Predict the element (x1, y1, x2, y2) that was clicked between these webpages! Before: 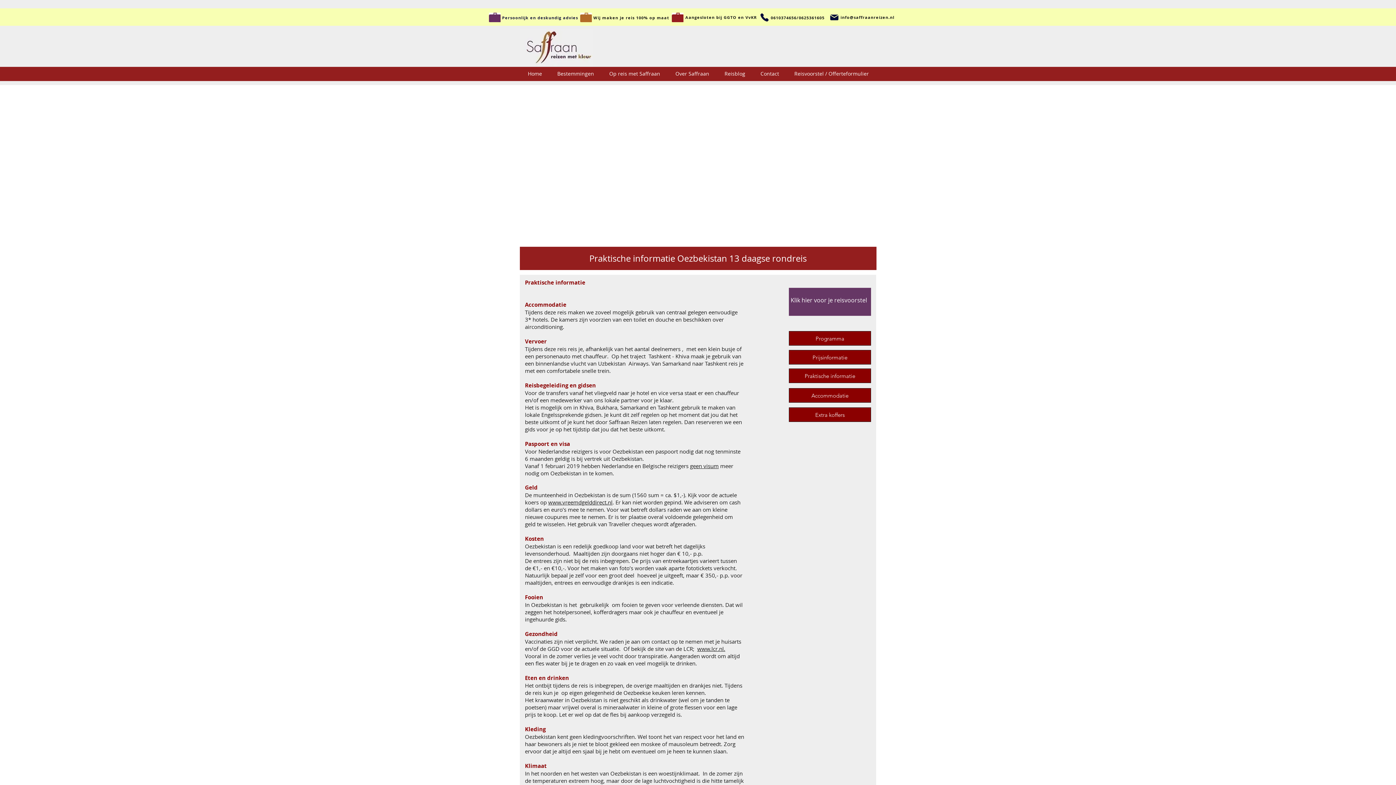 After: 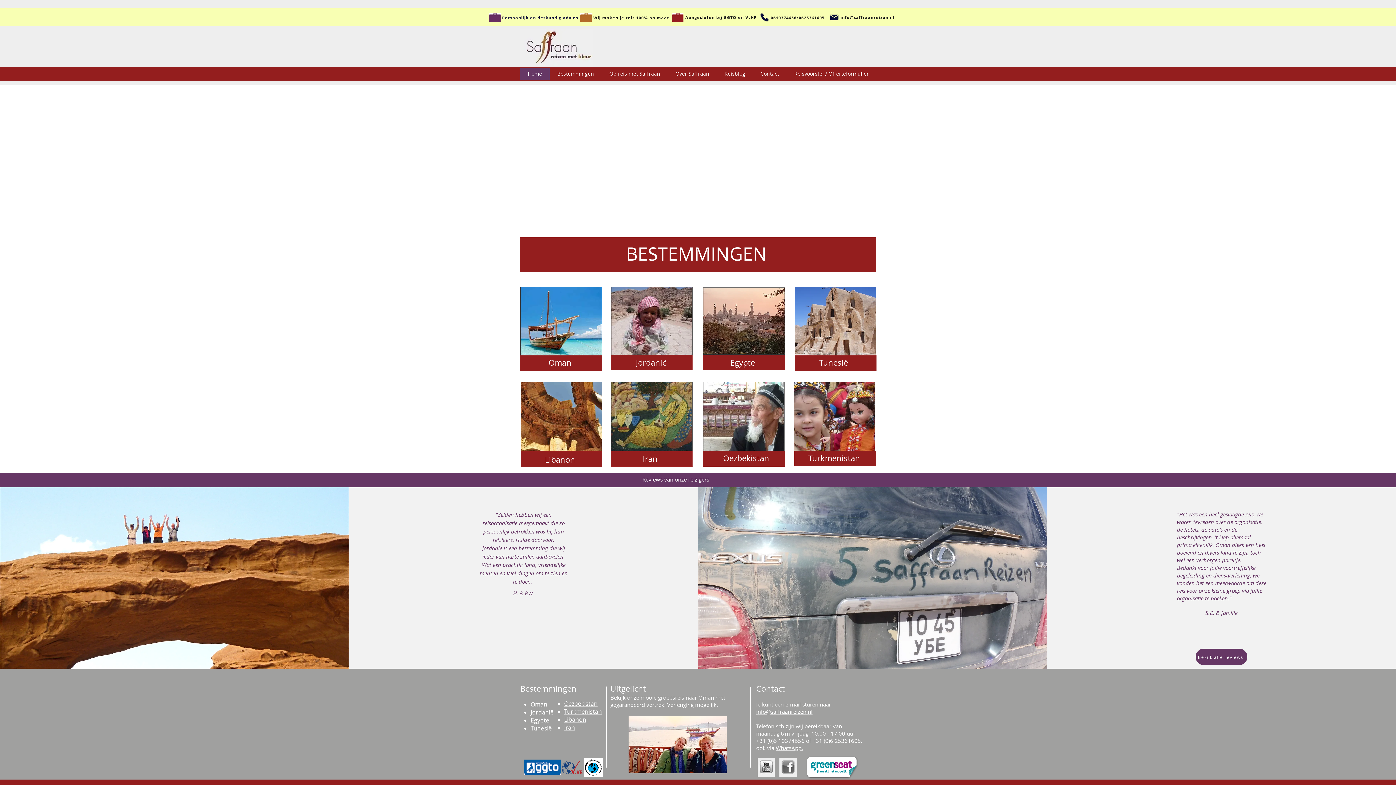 Action: bbox: (520, 29, 593, 66)